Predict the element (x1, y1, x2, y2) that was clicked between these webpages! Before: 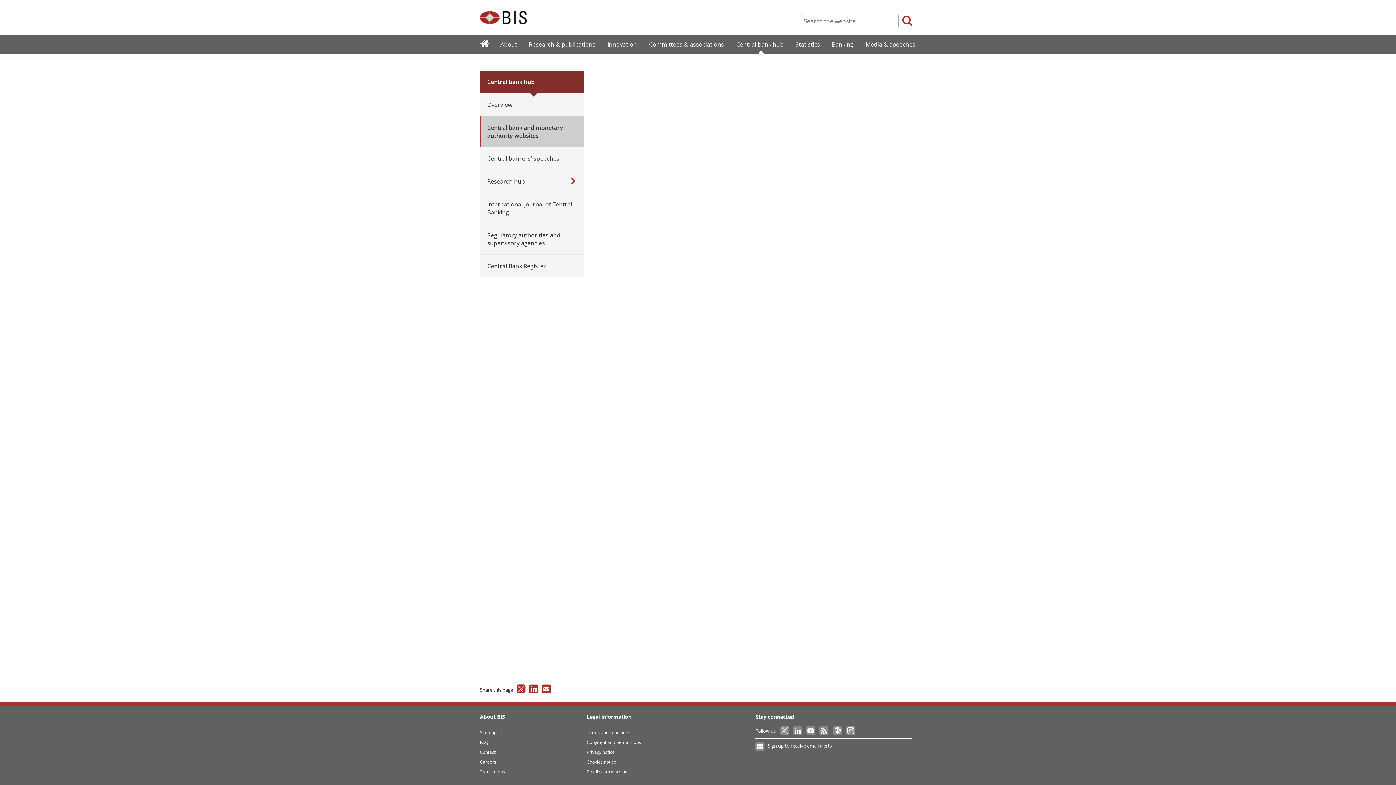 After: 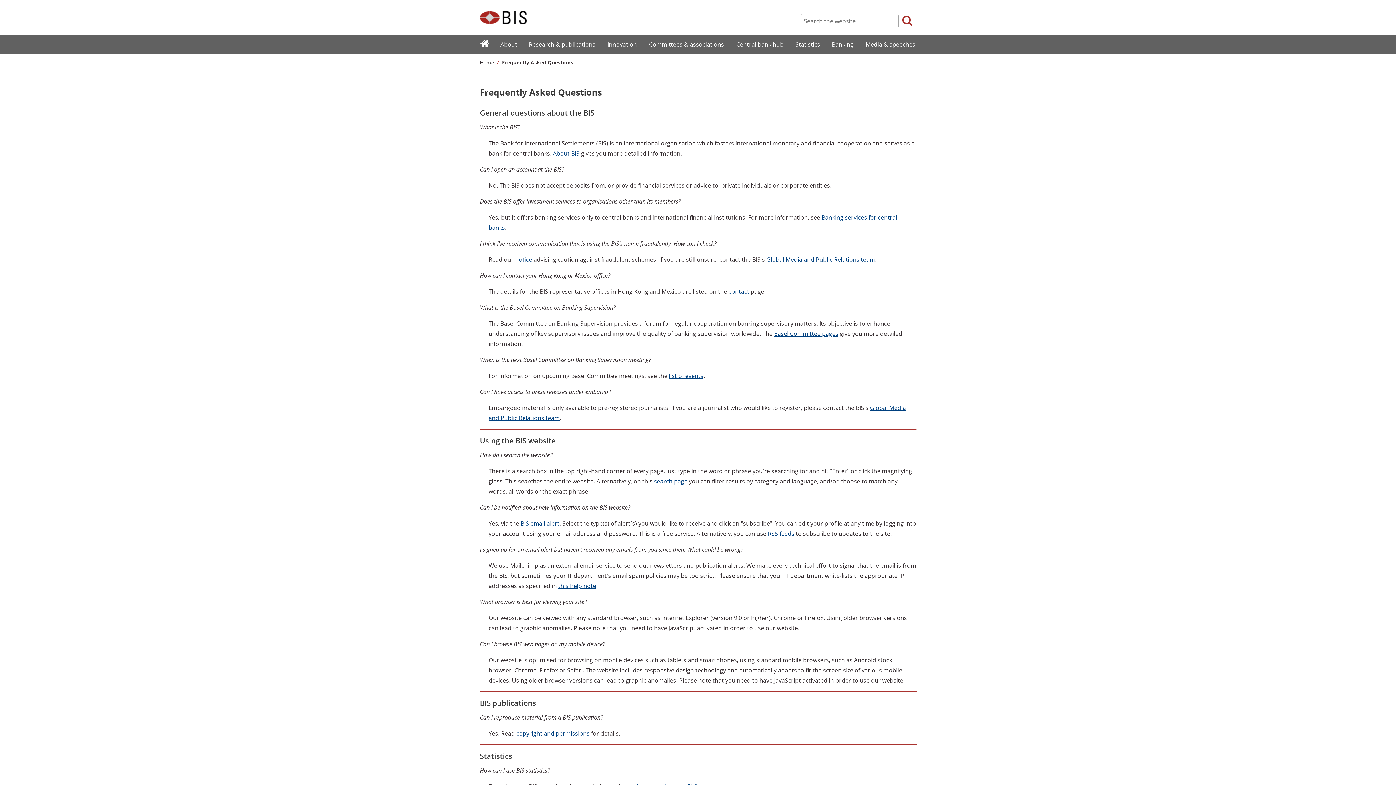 Action: bbox: (480, 739, 488, 745) label: FAQ